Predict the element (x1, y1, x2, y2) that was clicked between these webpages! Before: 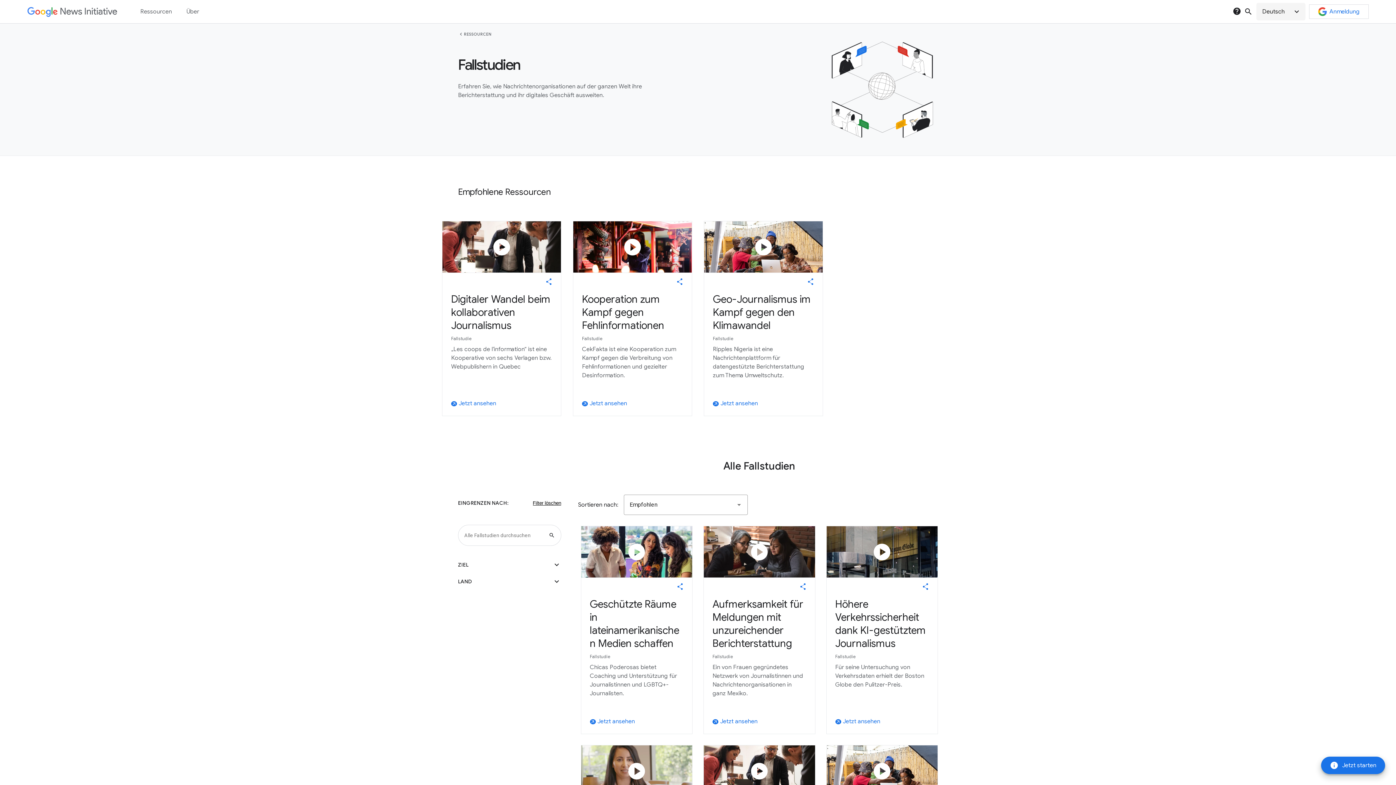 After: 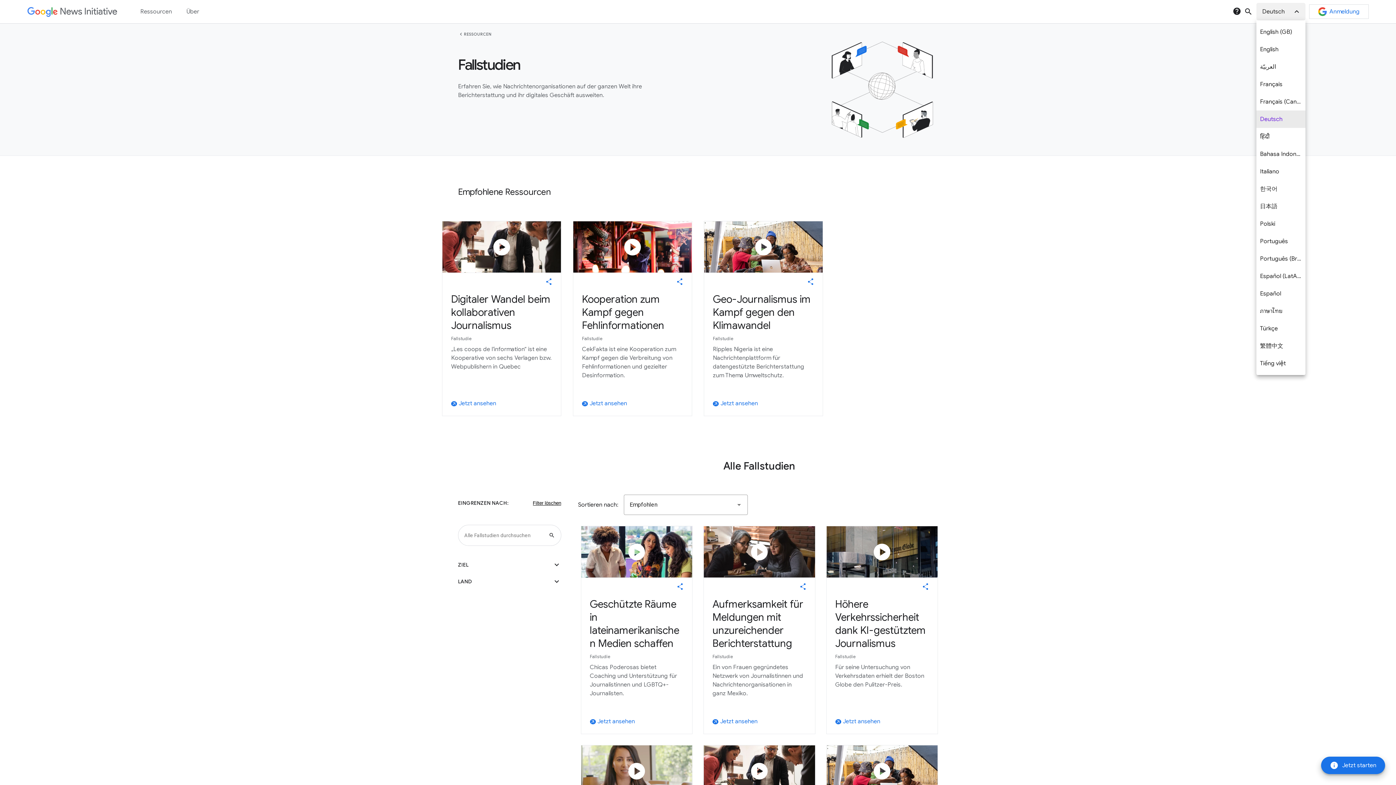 Action: label: Deutsch
expand_more bbox: (1256, 2, 1305, 20)